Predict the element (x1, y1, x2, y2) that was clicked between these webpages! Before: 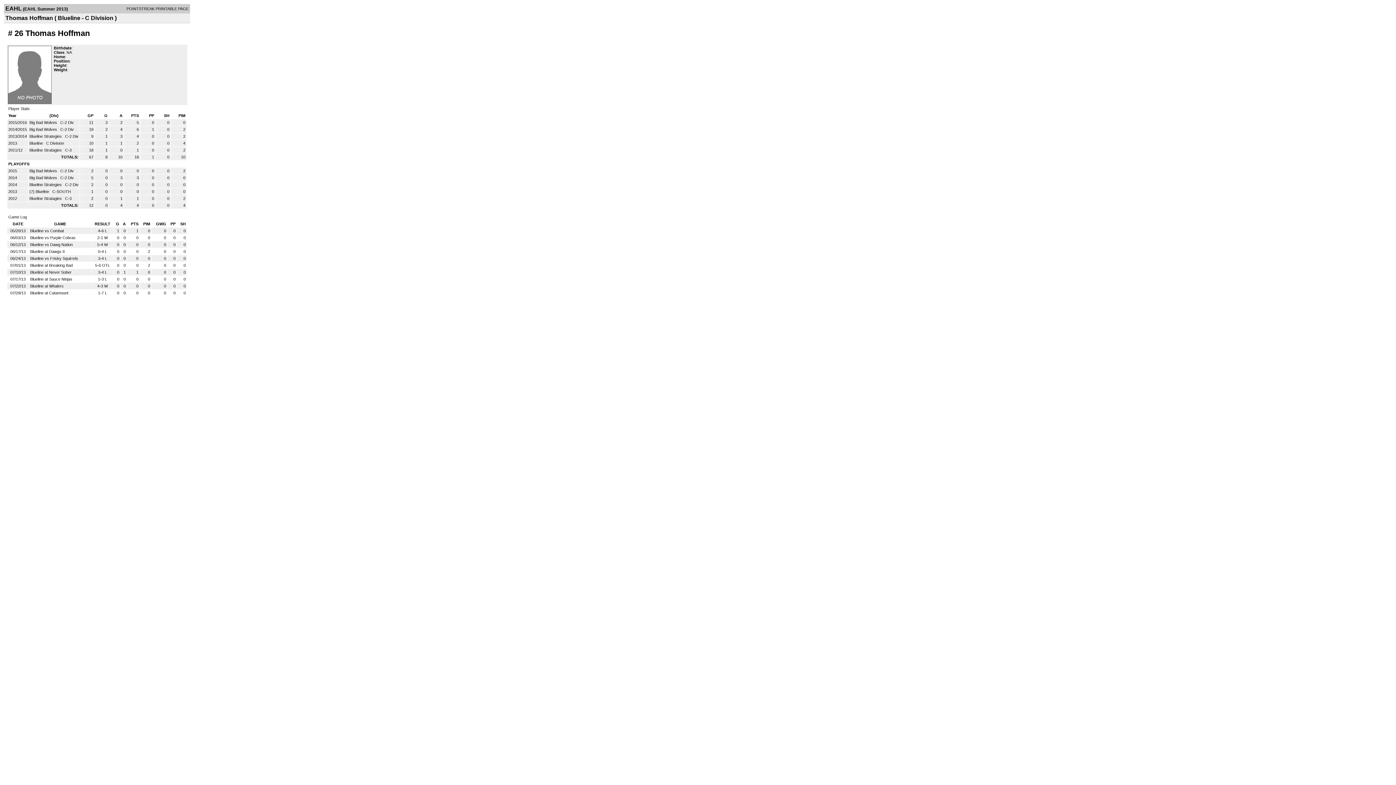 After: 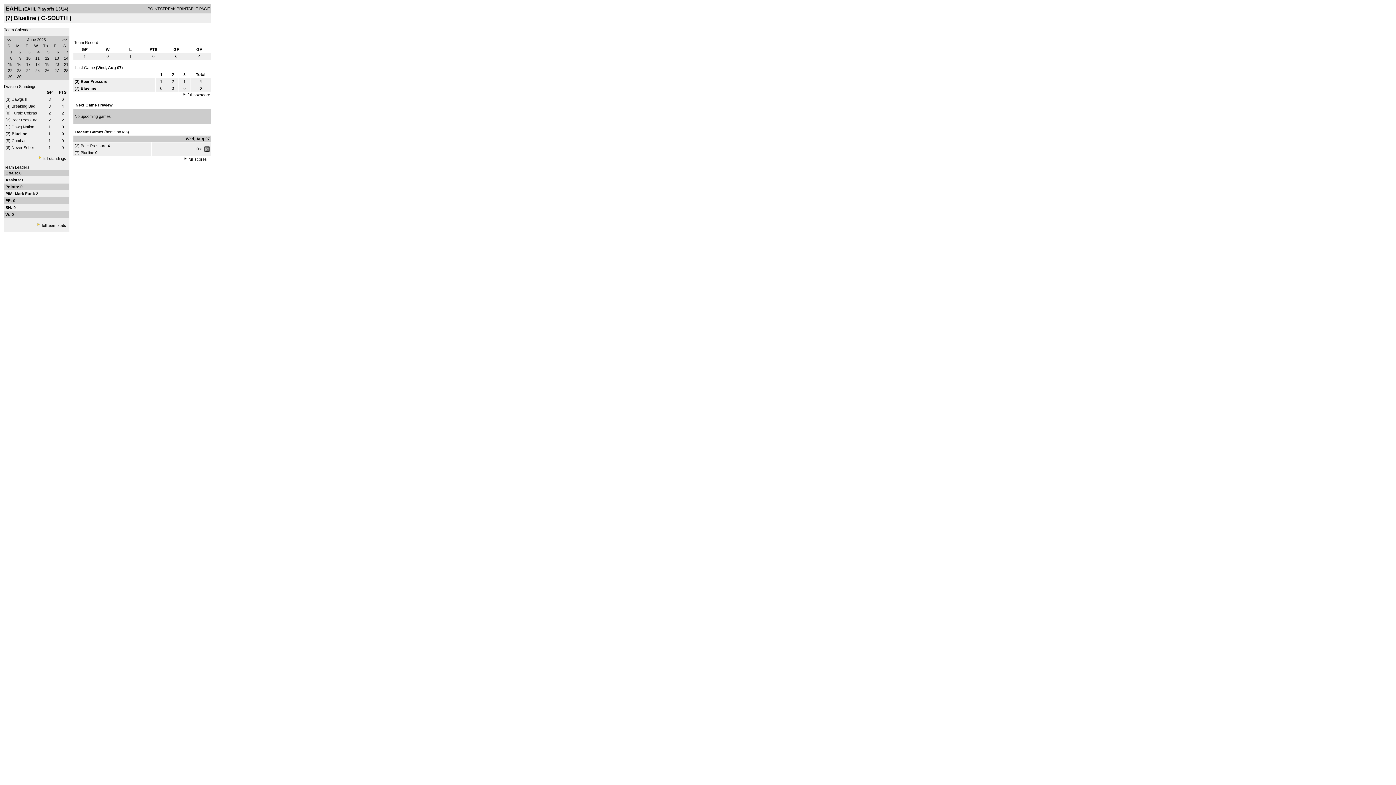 Action: bbox: (29, 189, 50, 193) label: (7) Blueline 